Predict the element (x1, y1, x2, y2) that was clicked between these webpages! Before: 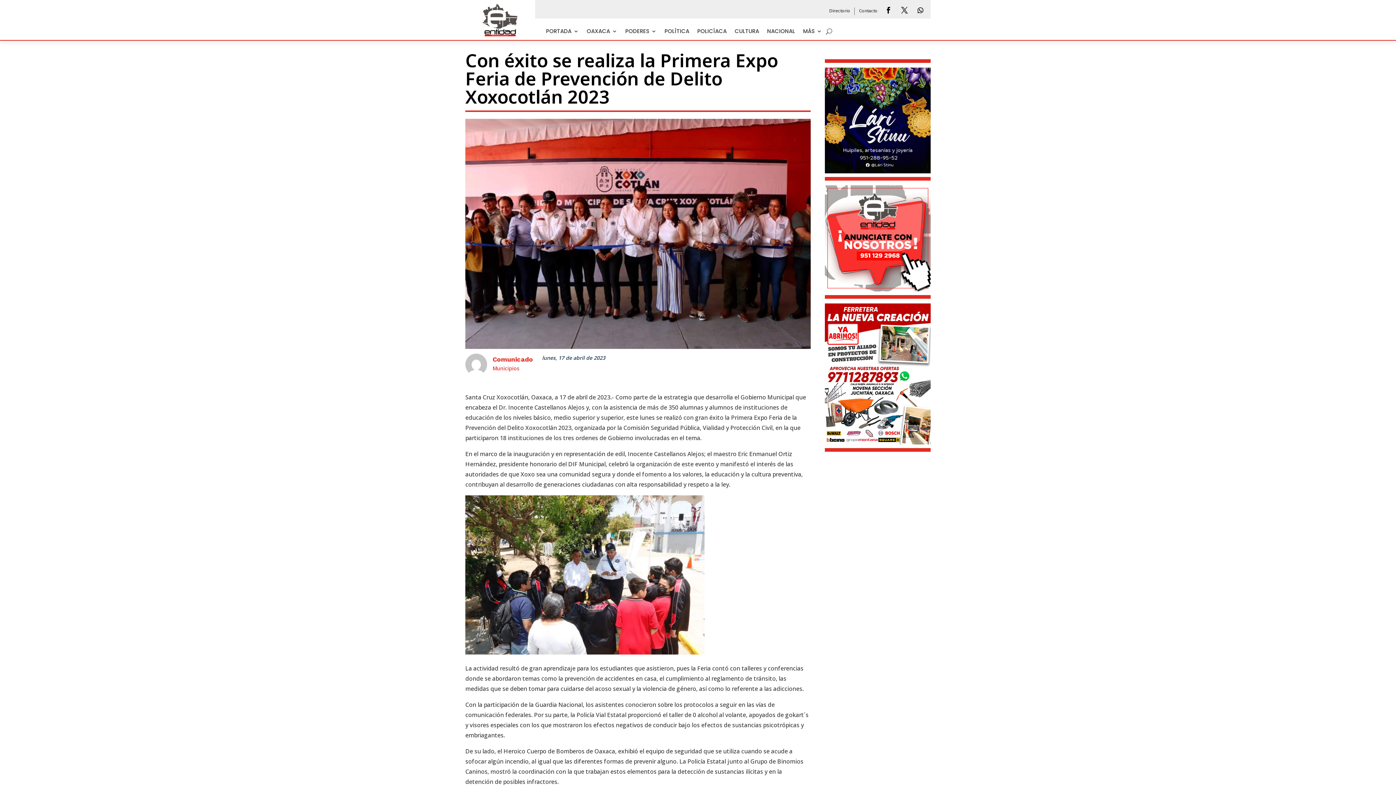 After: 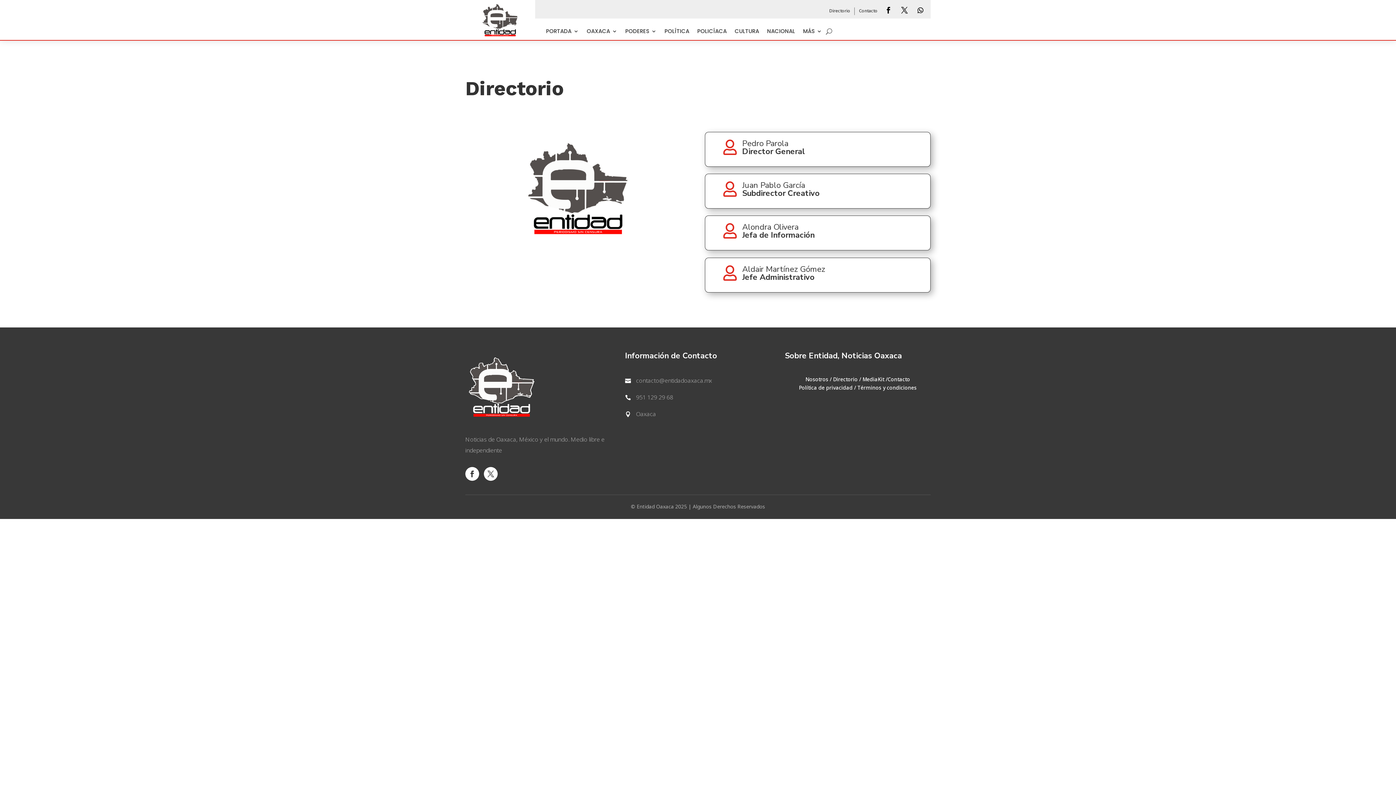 Action: bbox: (825, 7, 854, 15) label: Directorio